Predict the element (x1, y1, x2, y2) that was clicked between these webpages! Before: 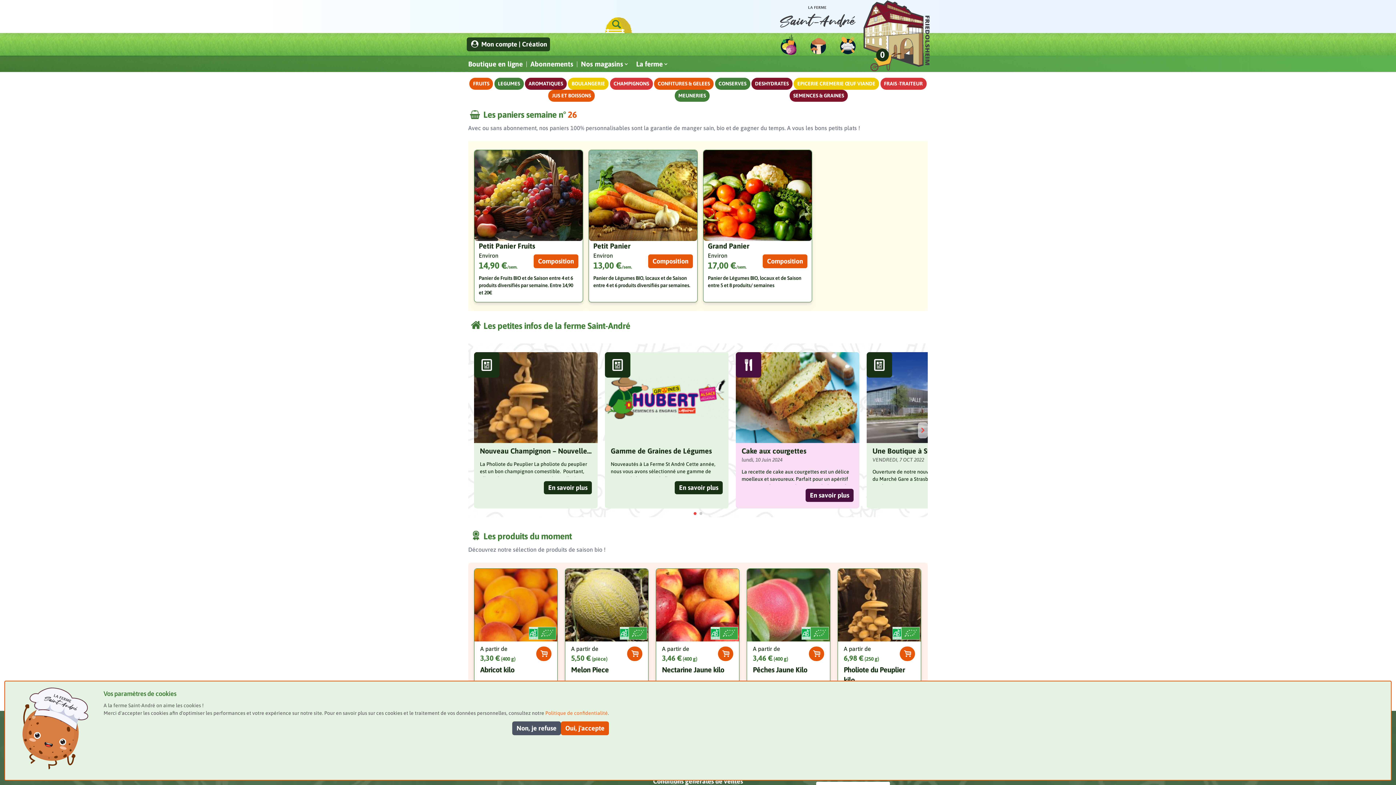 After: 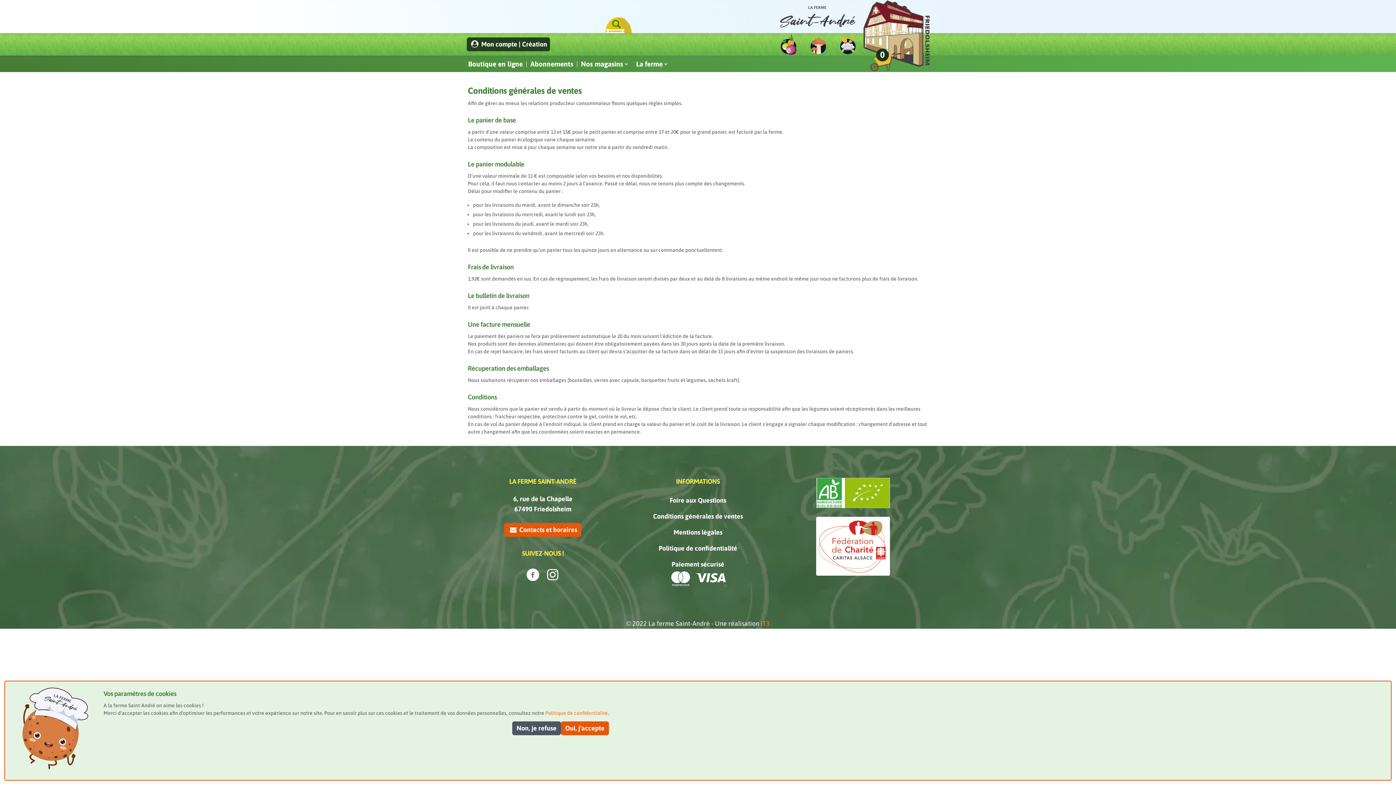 Action: label: Conditions générales de ventes bbox: (653, 777, 743, 785)